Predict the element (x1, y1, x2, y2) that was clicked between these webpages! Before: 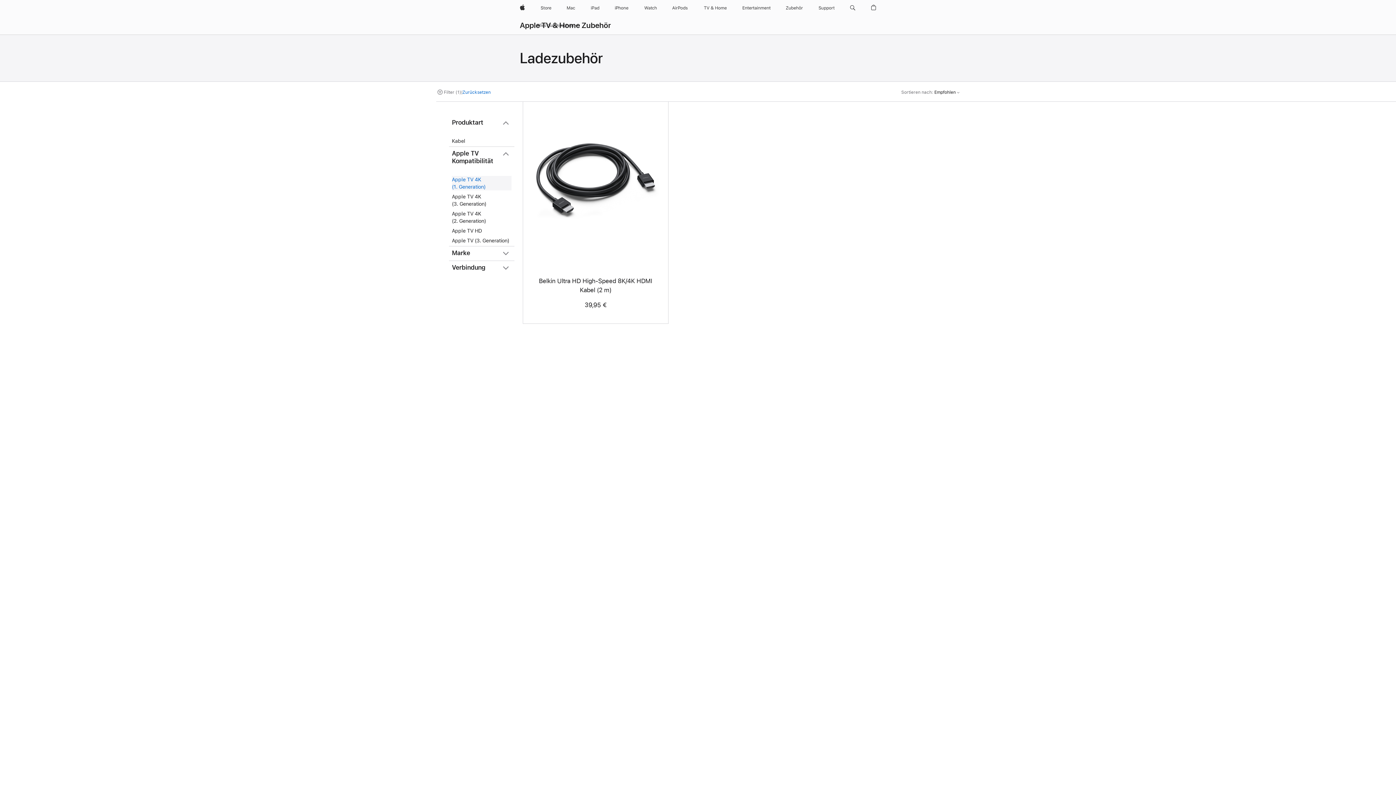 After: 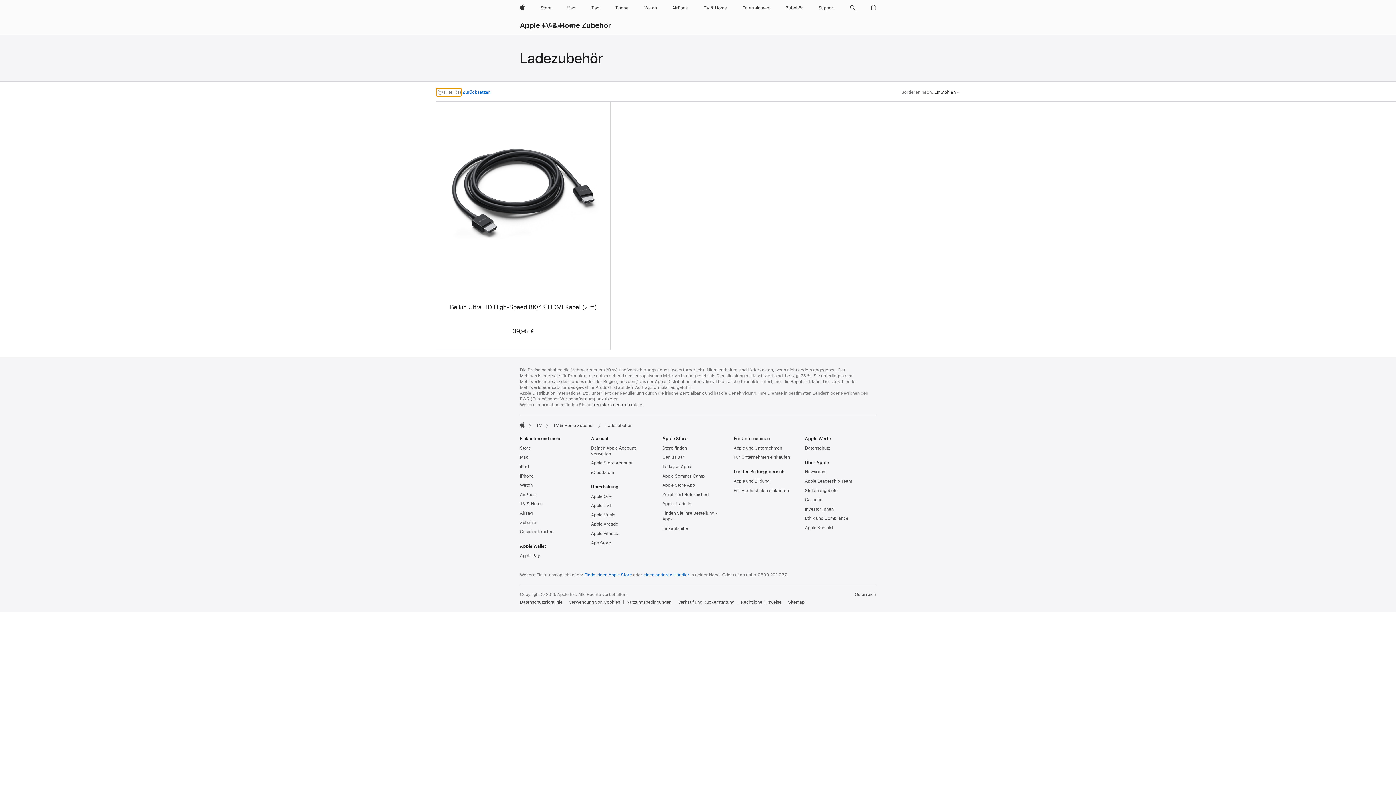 Action: label: Filter (1) bbox: (436, 88, 461, 96)